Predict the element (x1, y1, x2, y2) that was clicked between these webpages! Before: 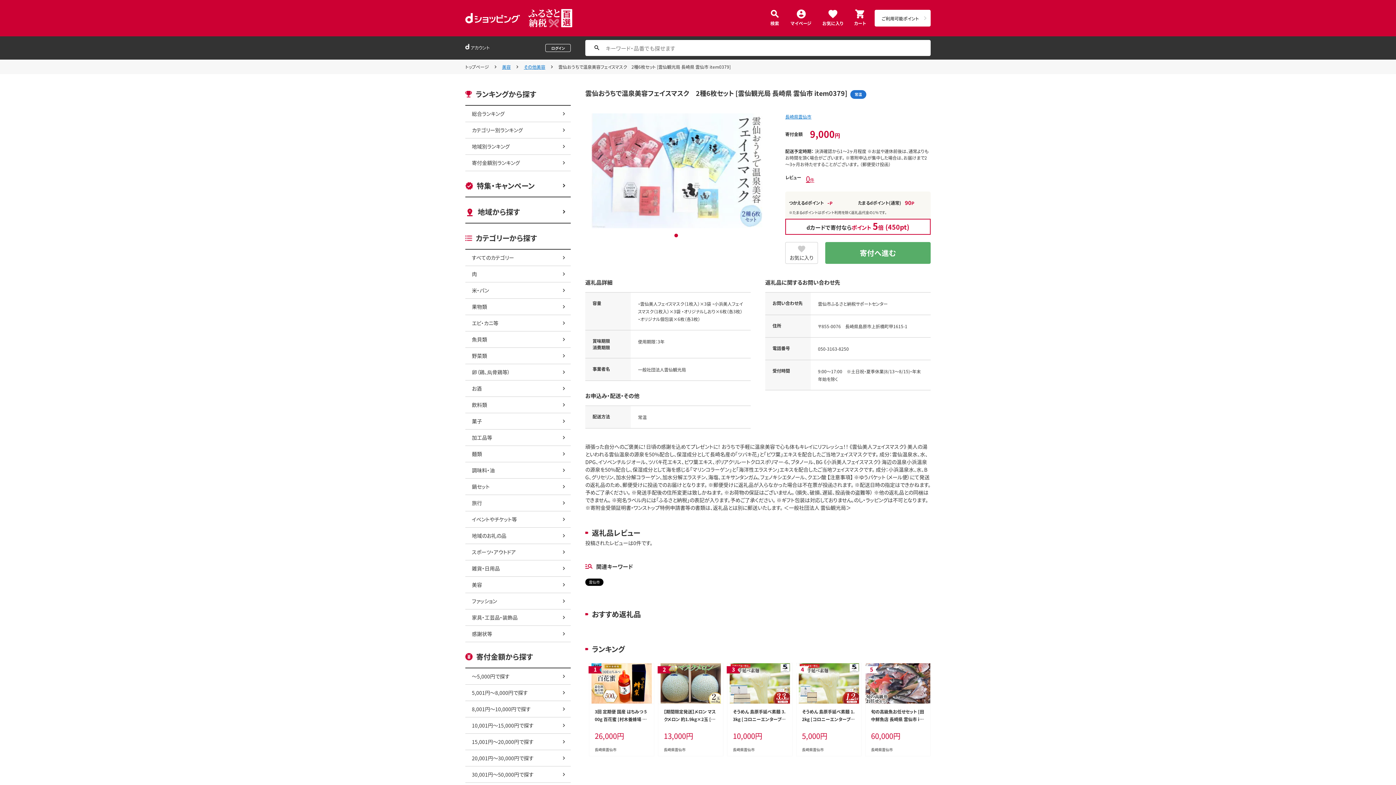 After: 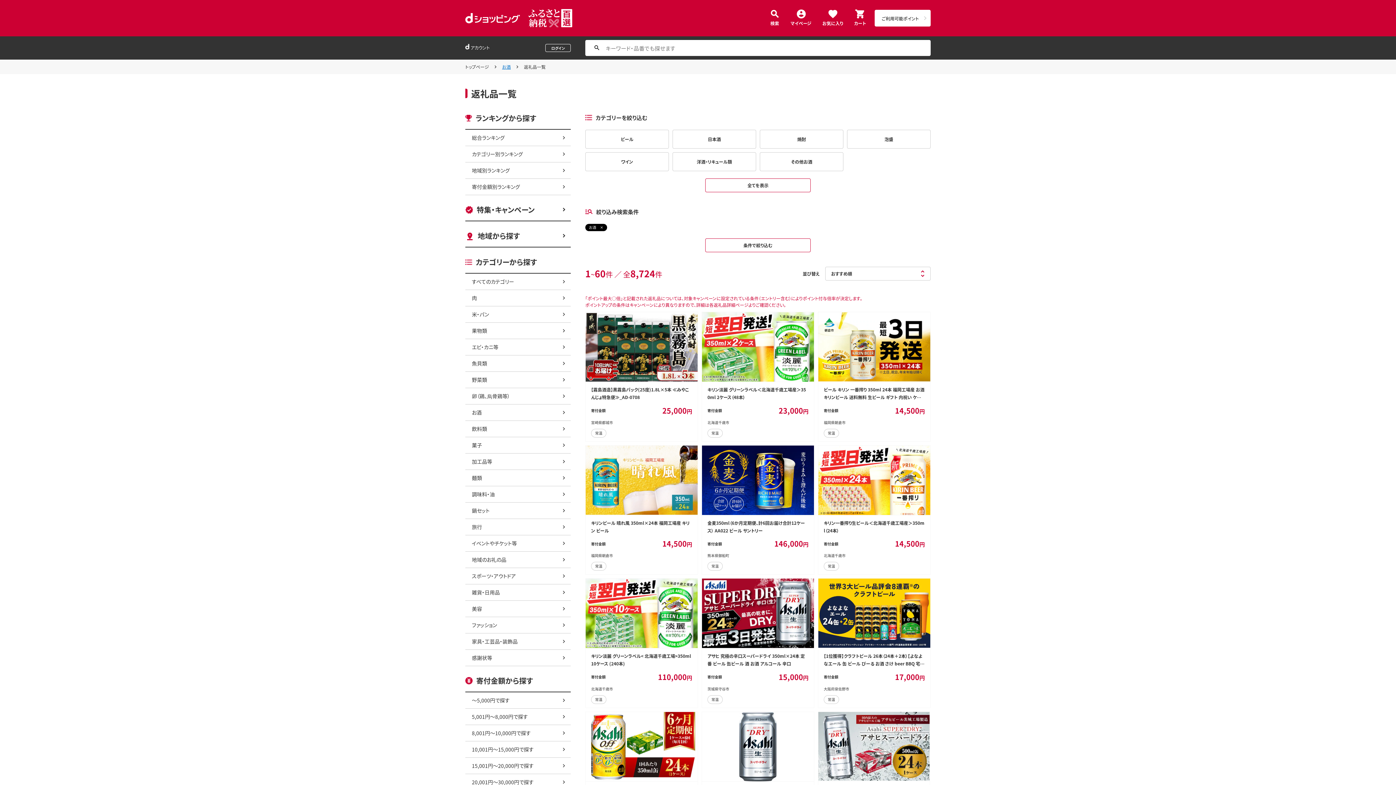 Action: bbox: (465, 380, 570, 396) label: お酒